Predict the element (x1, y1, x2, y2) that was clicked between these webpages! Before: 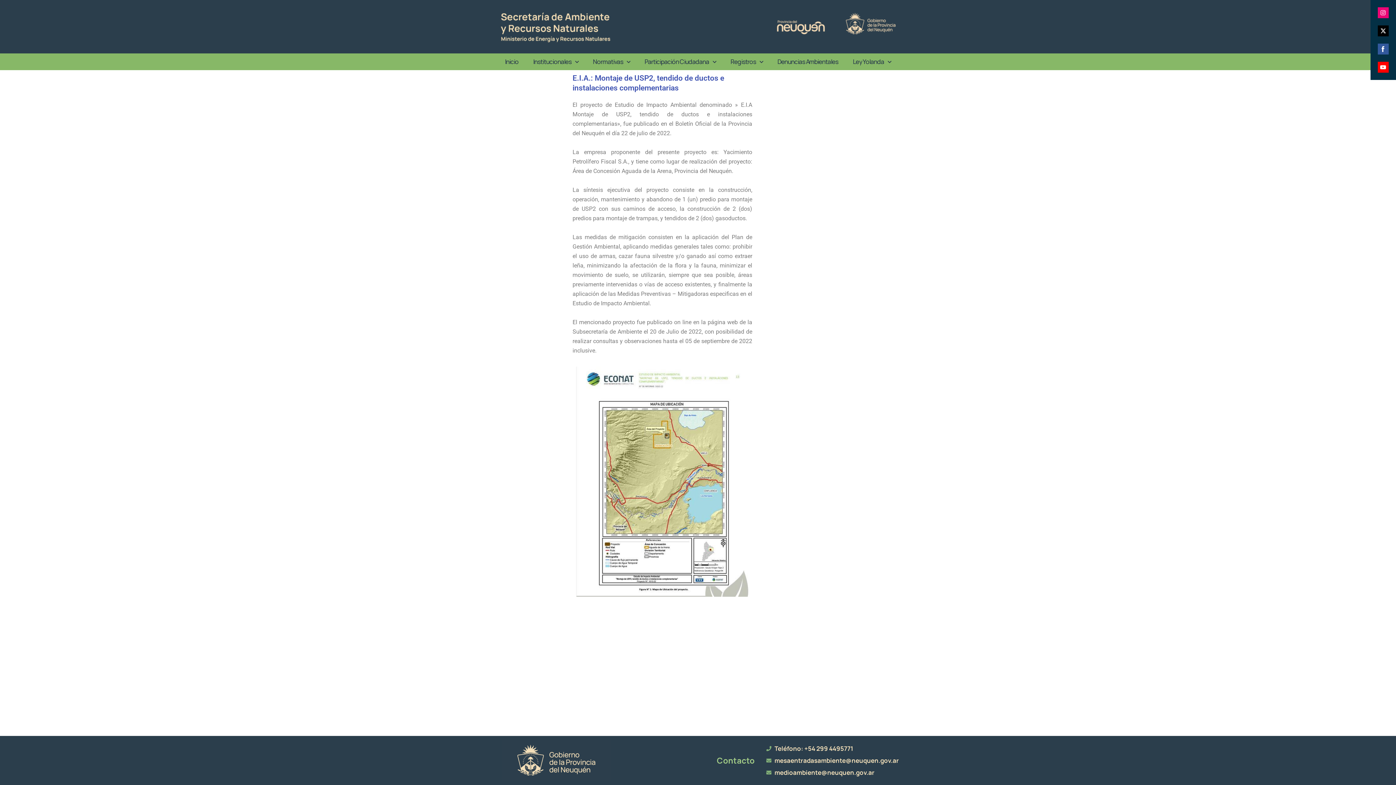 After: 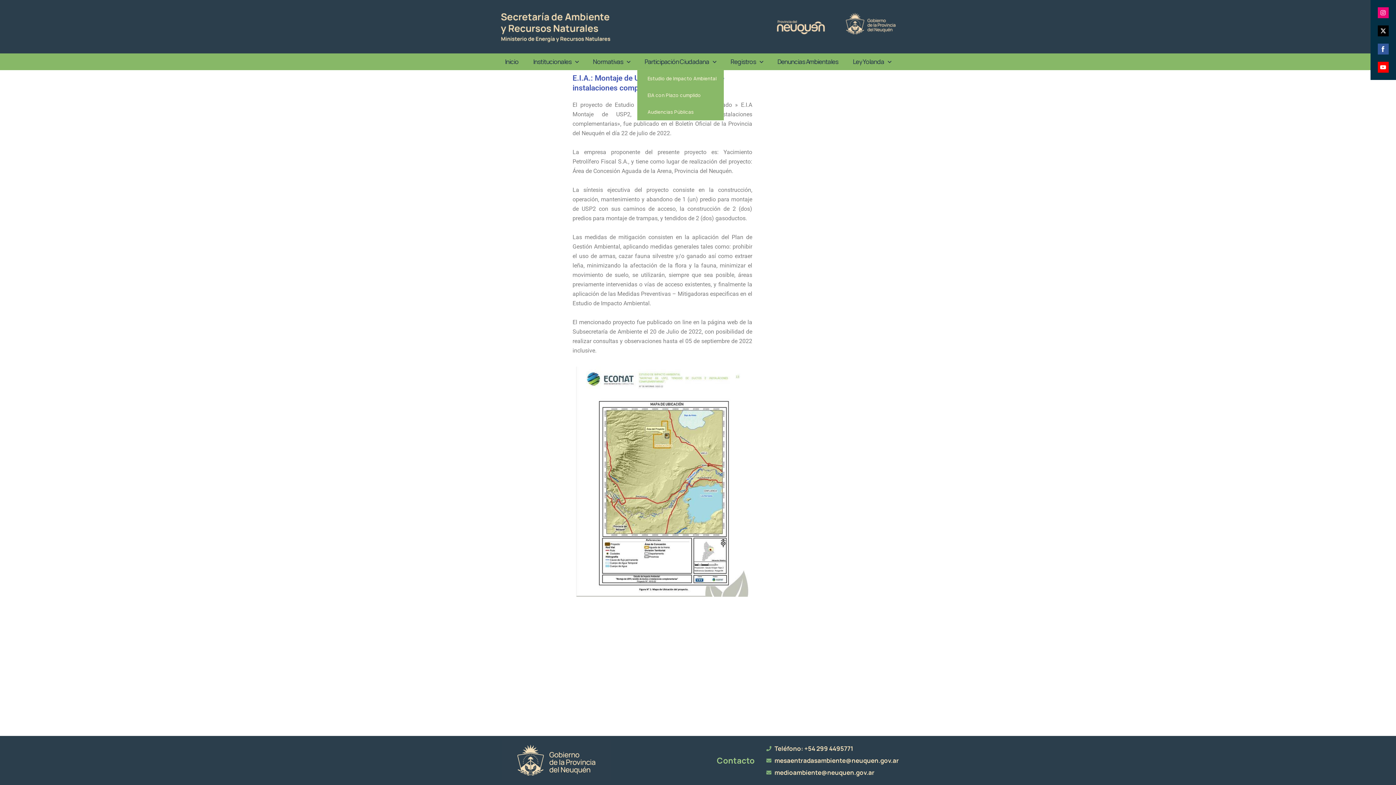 Action: label: Participación Ciudadana bbox: (637, 53, 723, 70)